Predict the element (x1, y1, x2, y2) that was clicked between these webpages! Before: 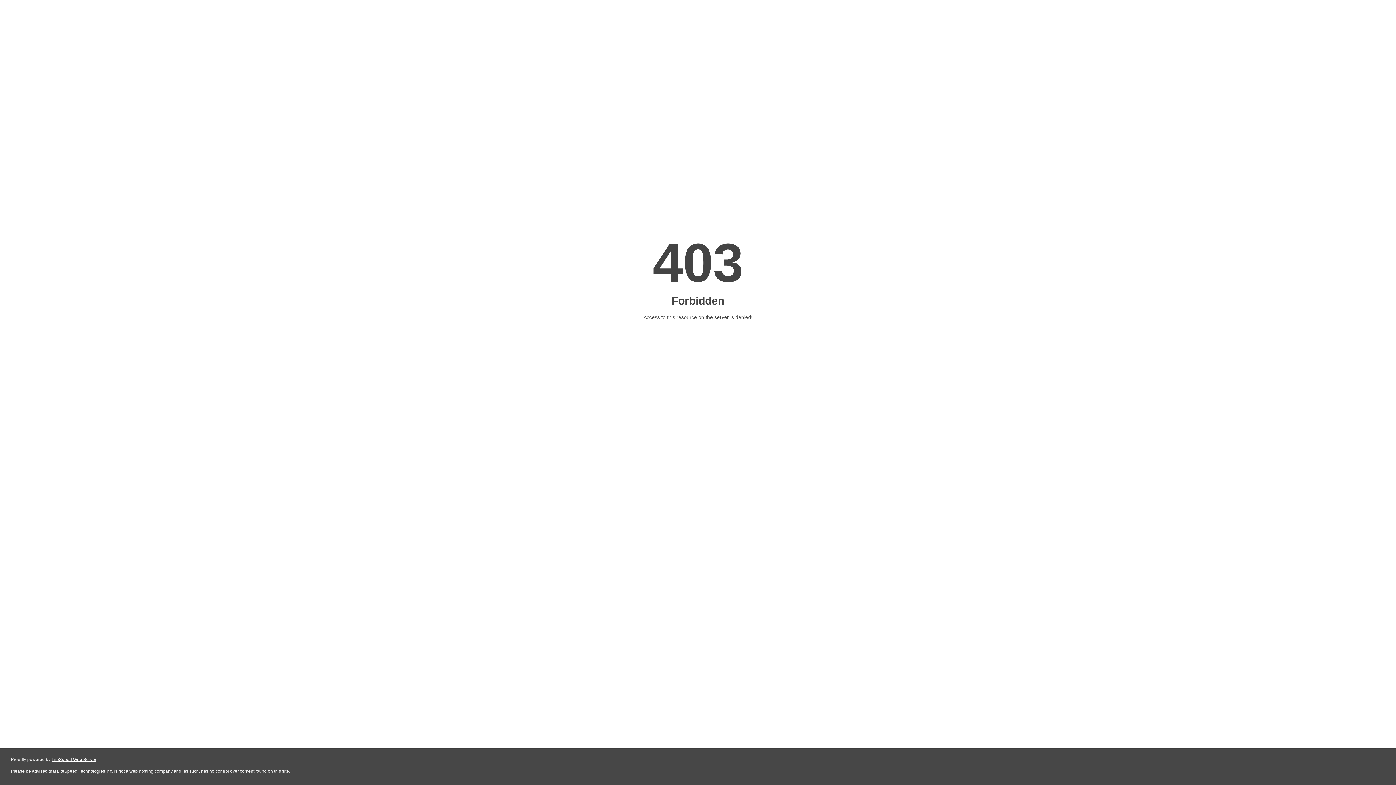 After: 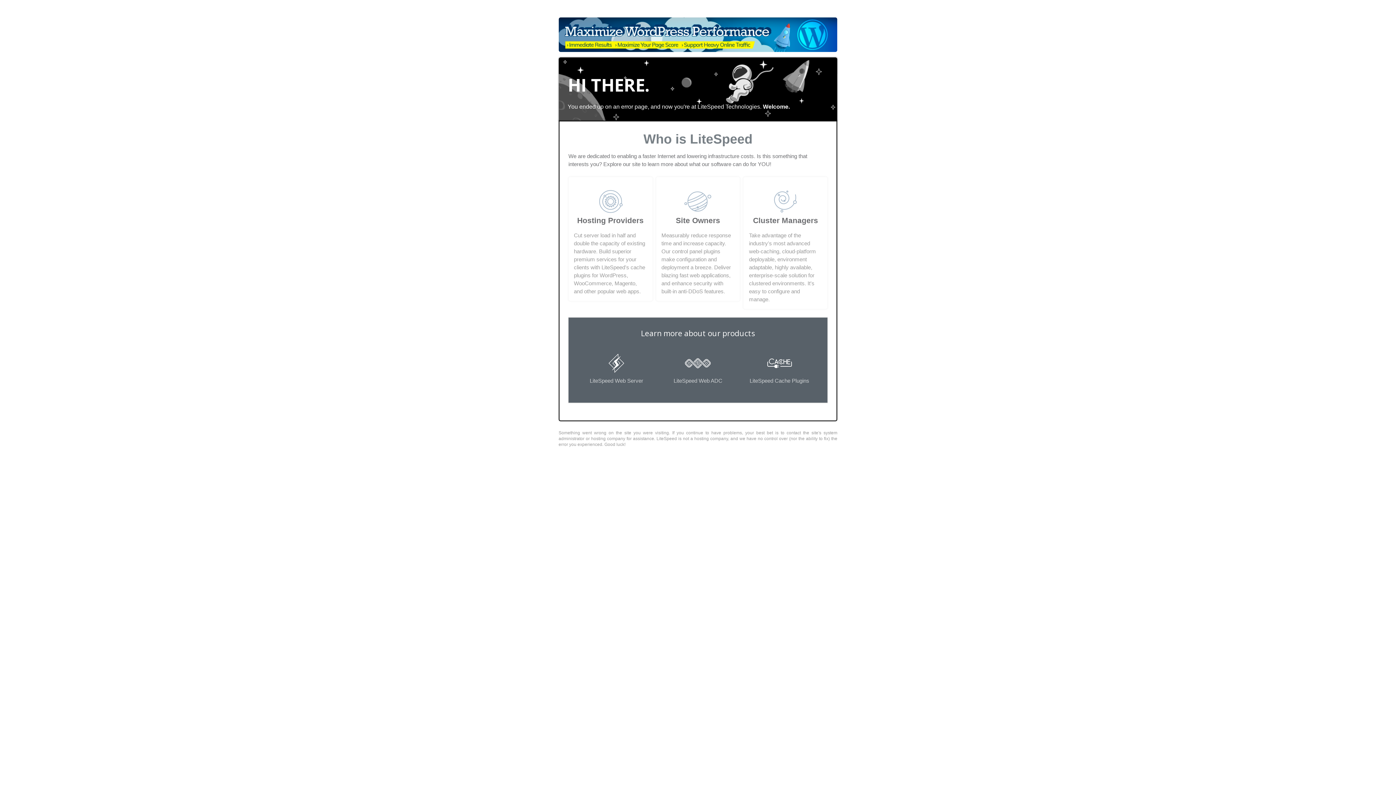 Action: label: LiteSpeed Web Server bbox: (51, 757, 96, 762)